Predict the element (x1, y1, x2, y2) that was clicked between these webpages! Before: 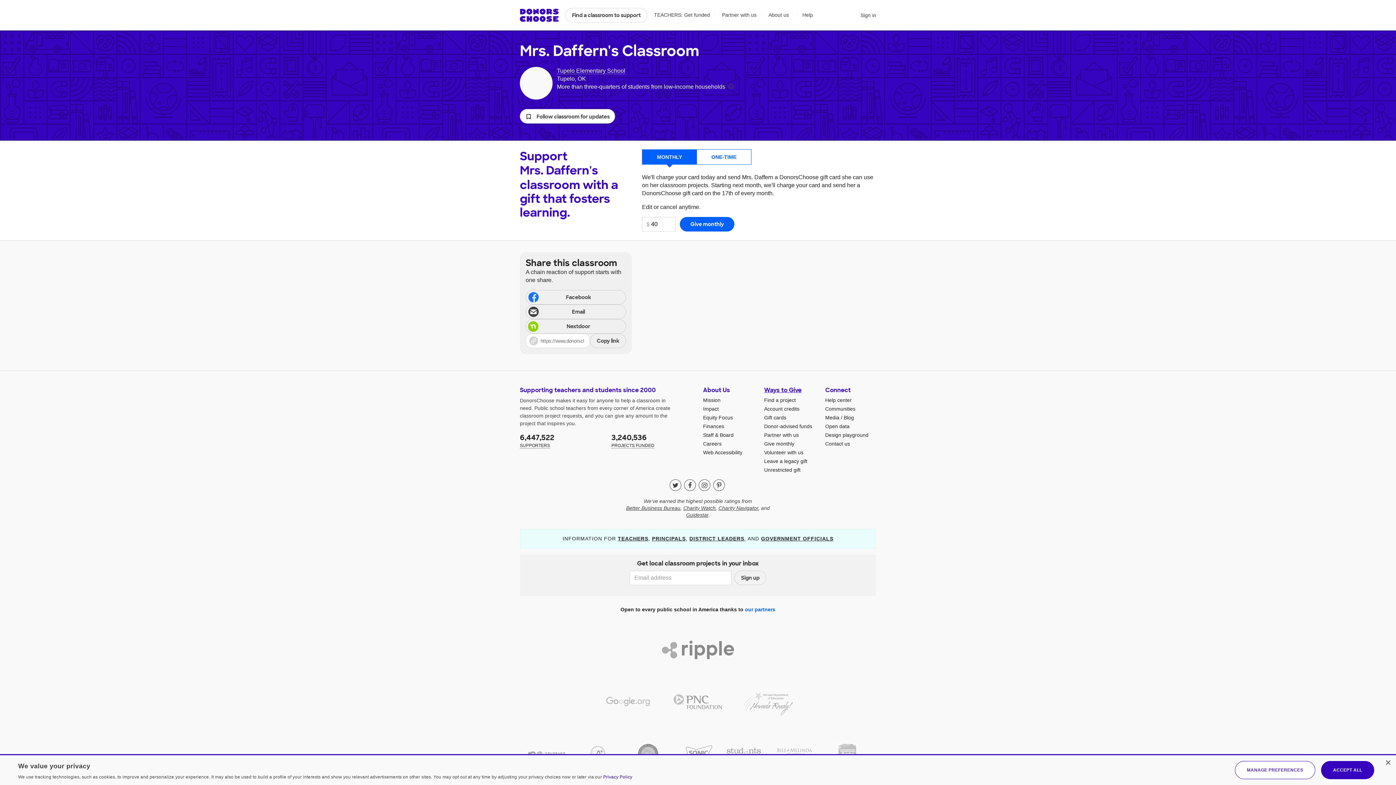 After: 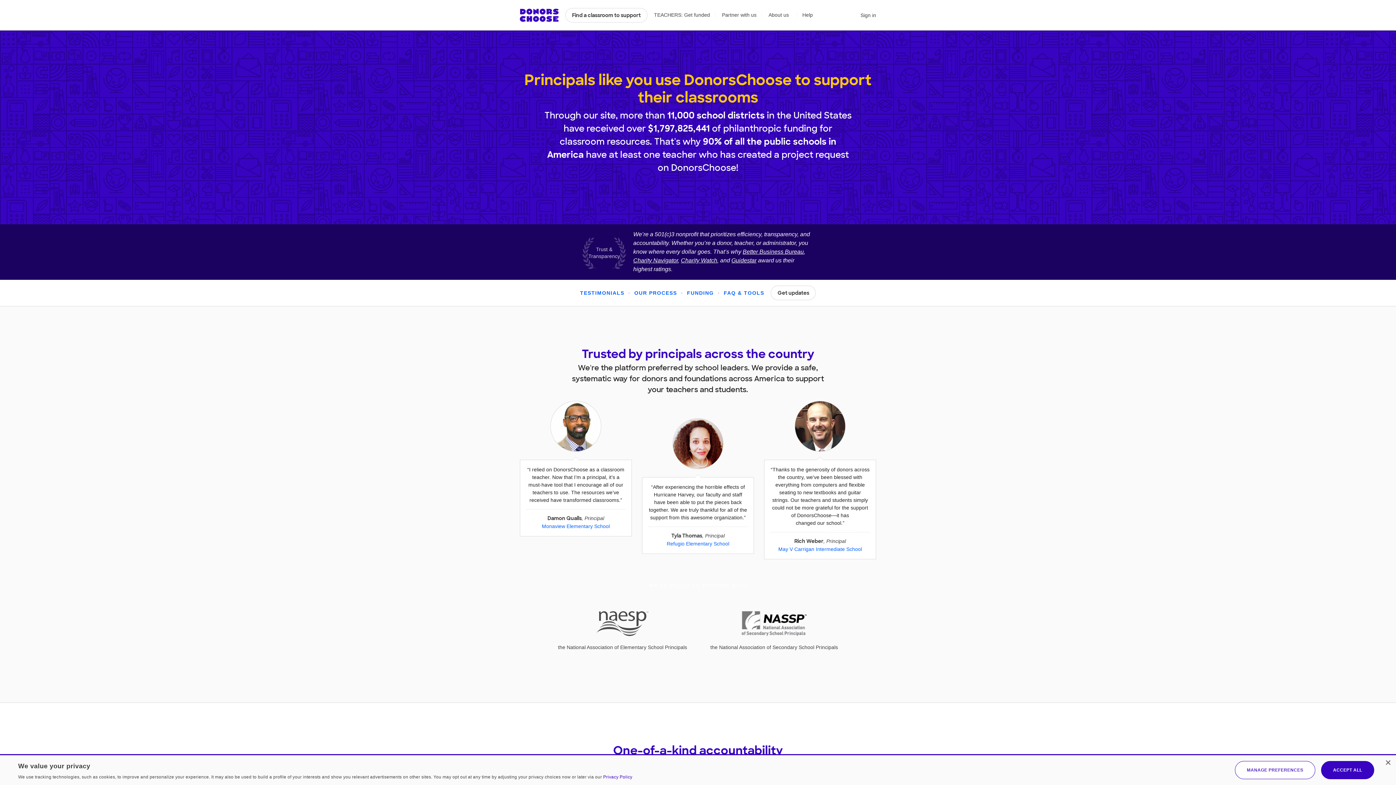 Action: label: PRINCIPALS bbox: (652, 536, 686, 541)